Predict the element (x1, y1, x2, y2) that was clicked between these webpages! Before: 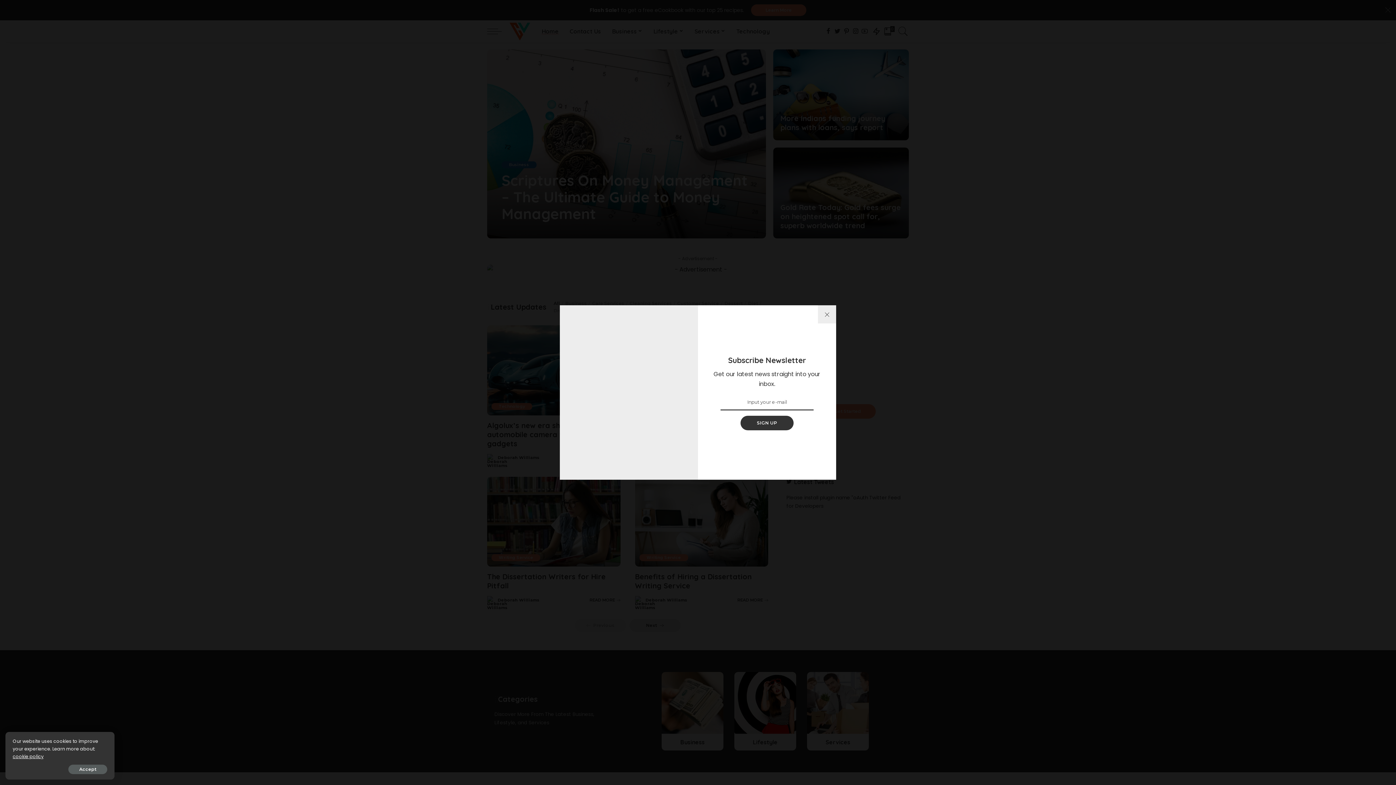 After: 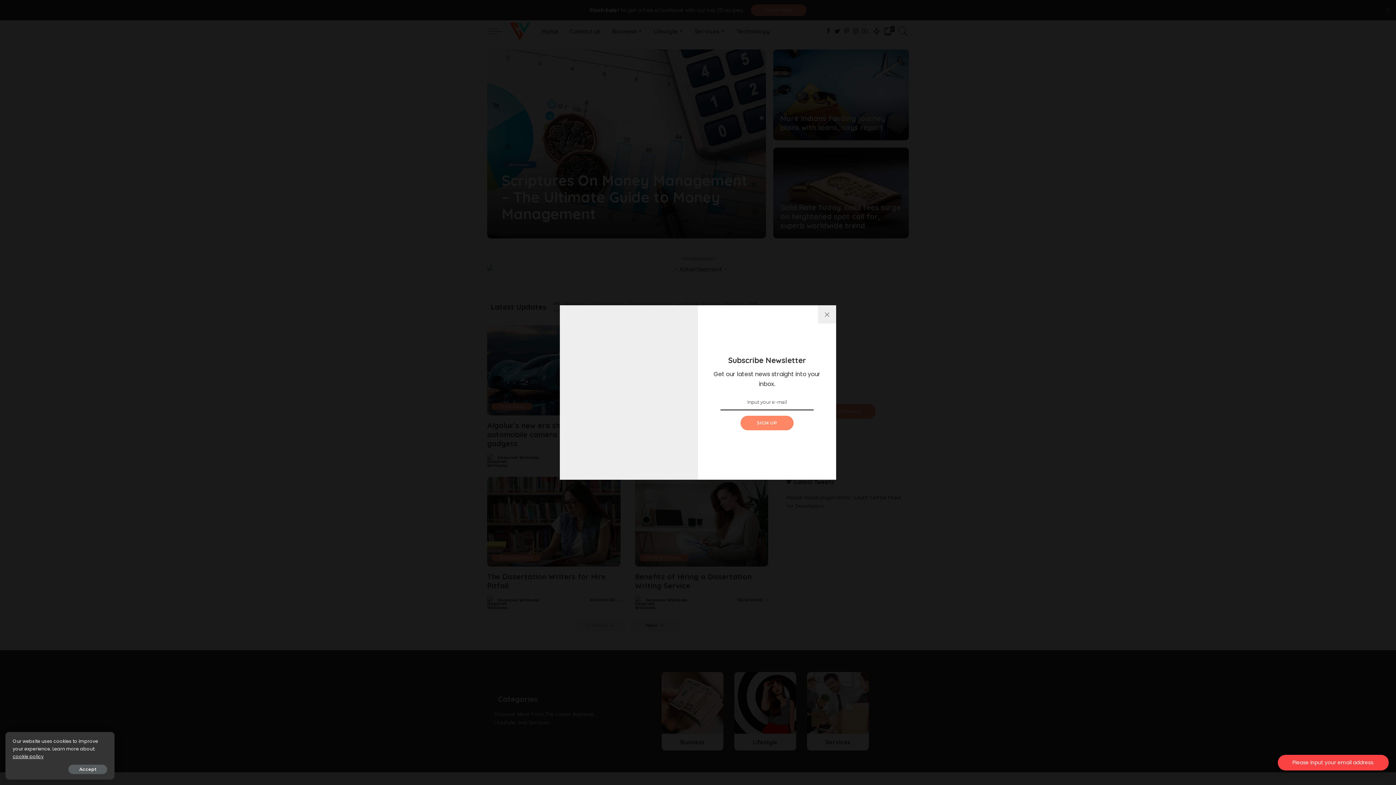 Action: label: SIGN UP bbox: (740, 416, 793, 430)